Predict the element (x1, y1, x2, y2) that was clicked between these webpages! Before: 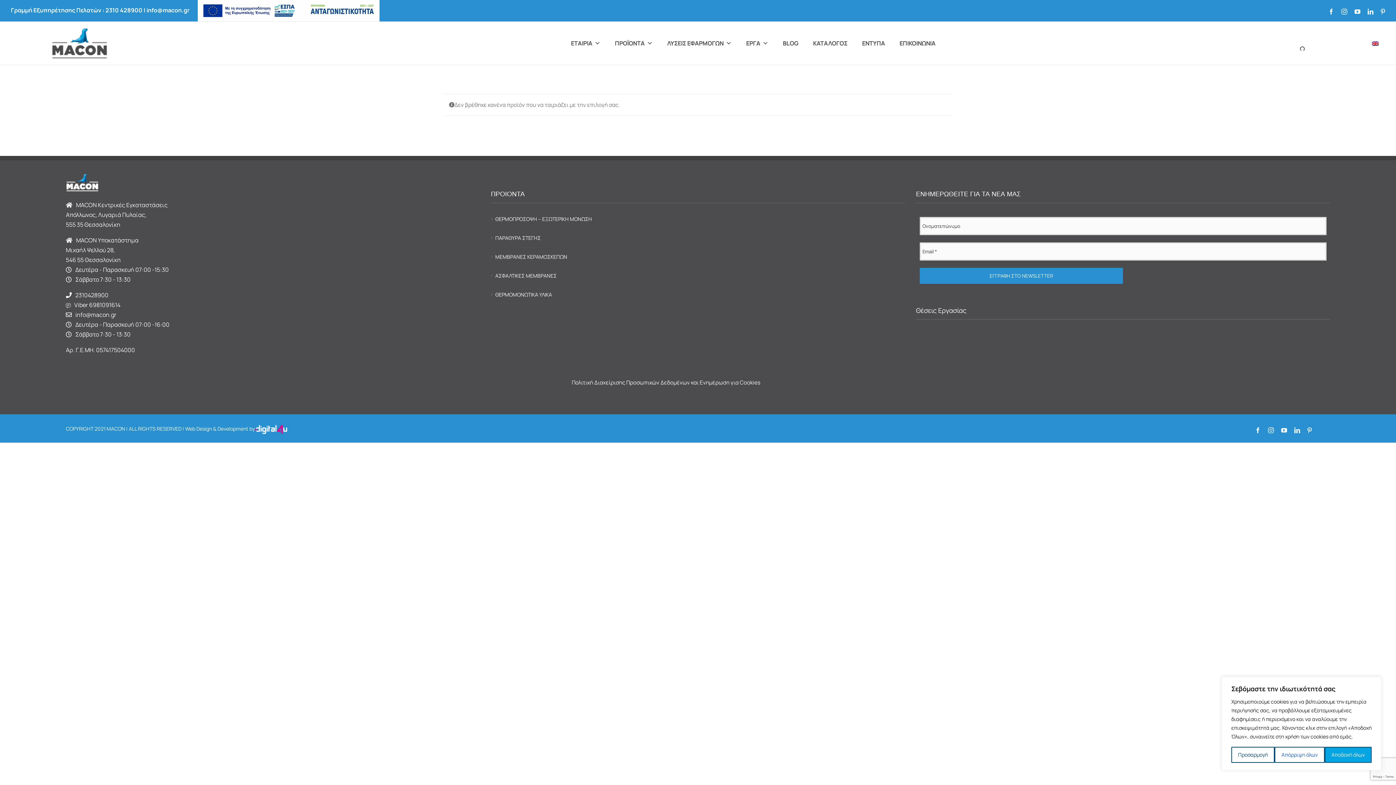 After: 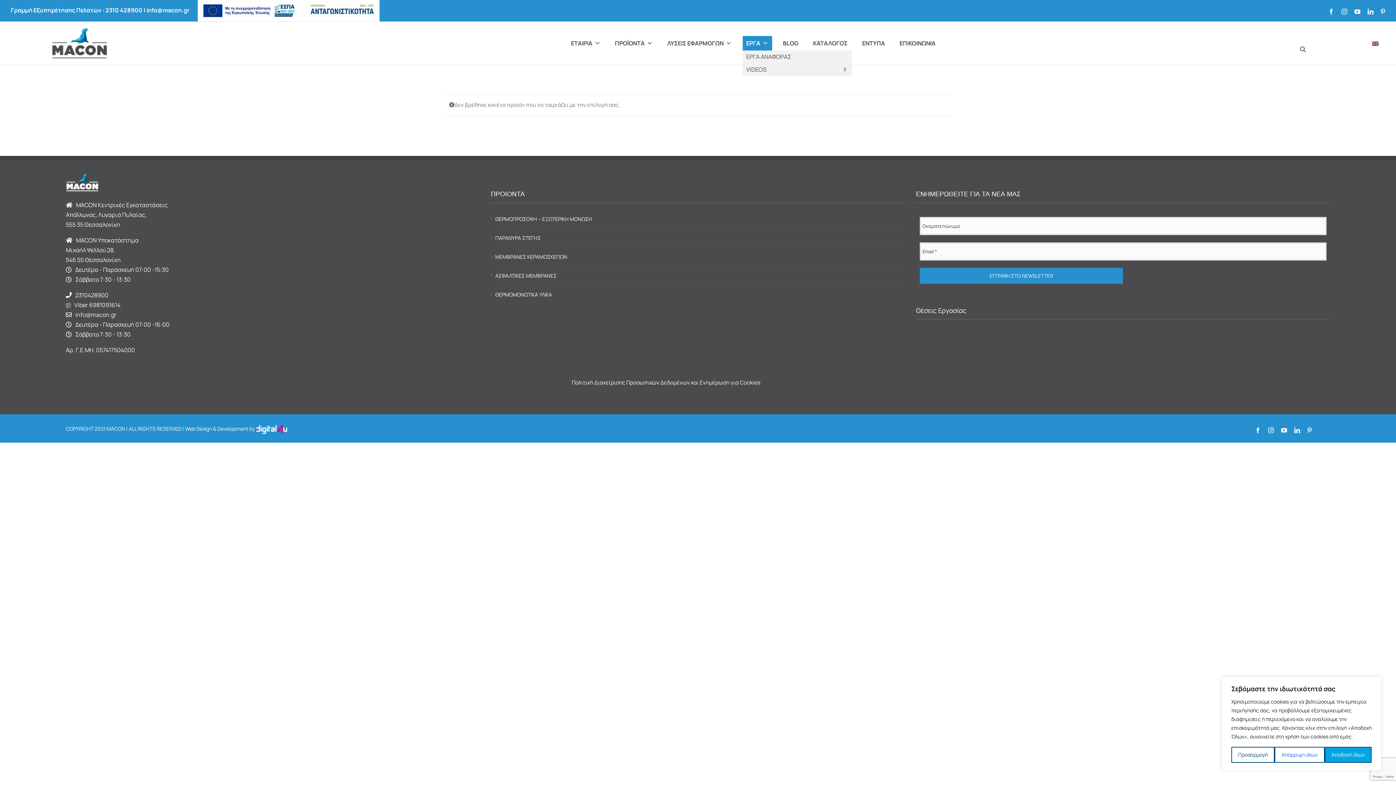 Action: label: ΕΡΓΑ bbox: (742, 36, 772, 50)